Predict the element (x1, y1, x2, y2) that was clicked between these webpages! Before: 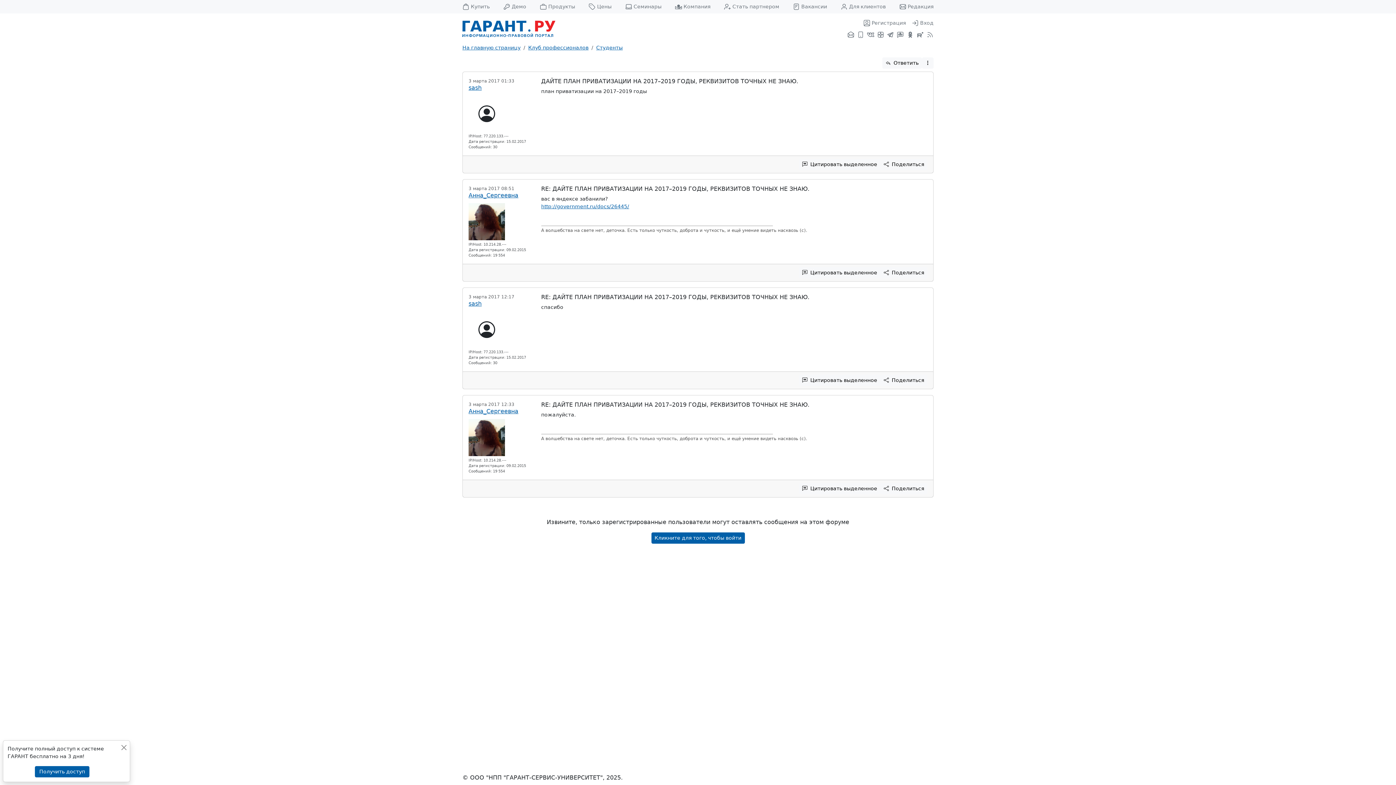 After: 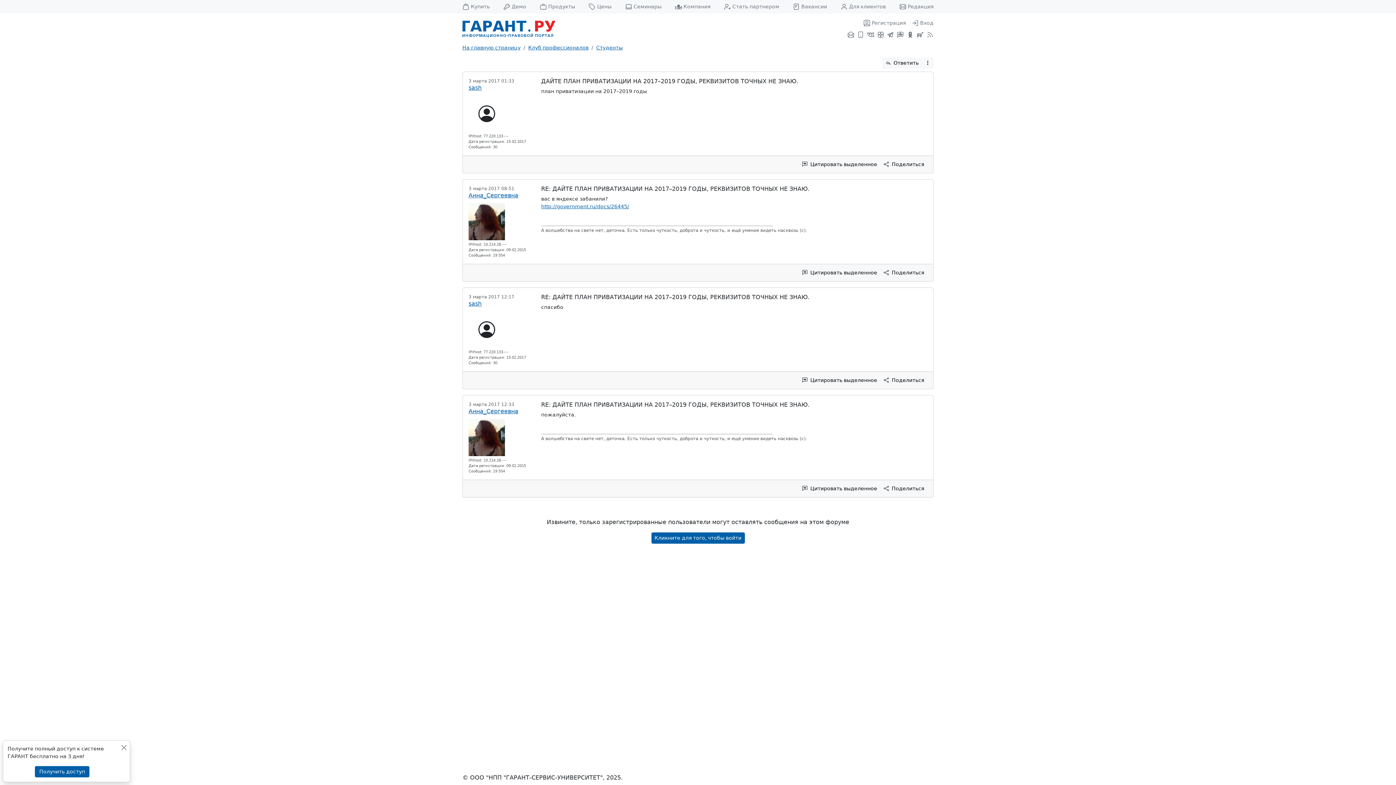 Action: bbox: (882, 57, 922, 68) label:  Ответить